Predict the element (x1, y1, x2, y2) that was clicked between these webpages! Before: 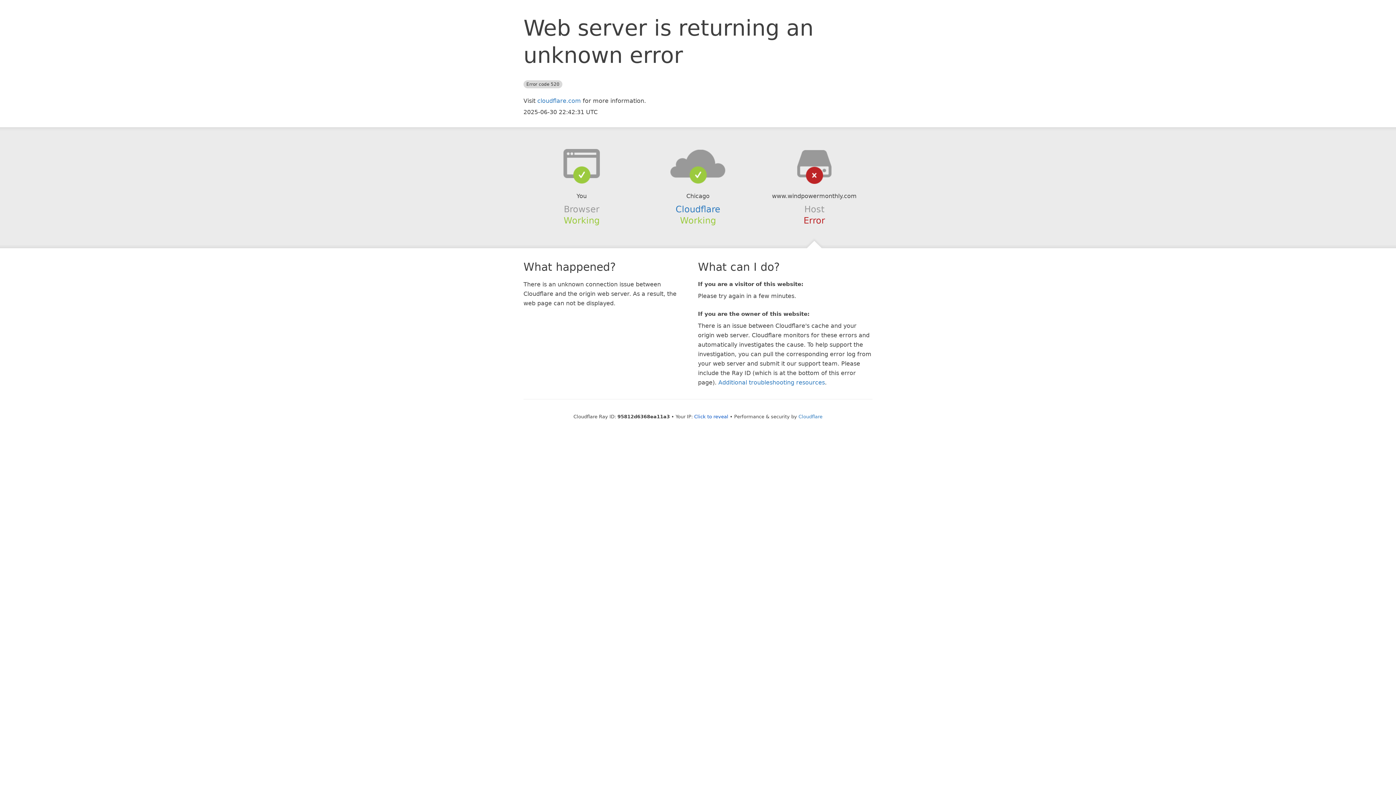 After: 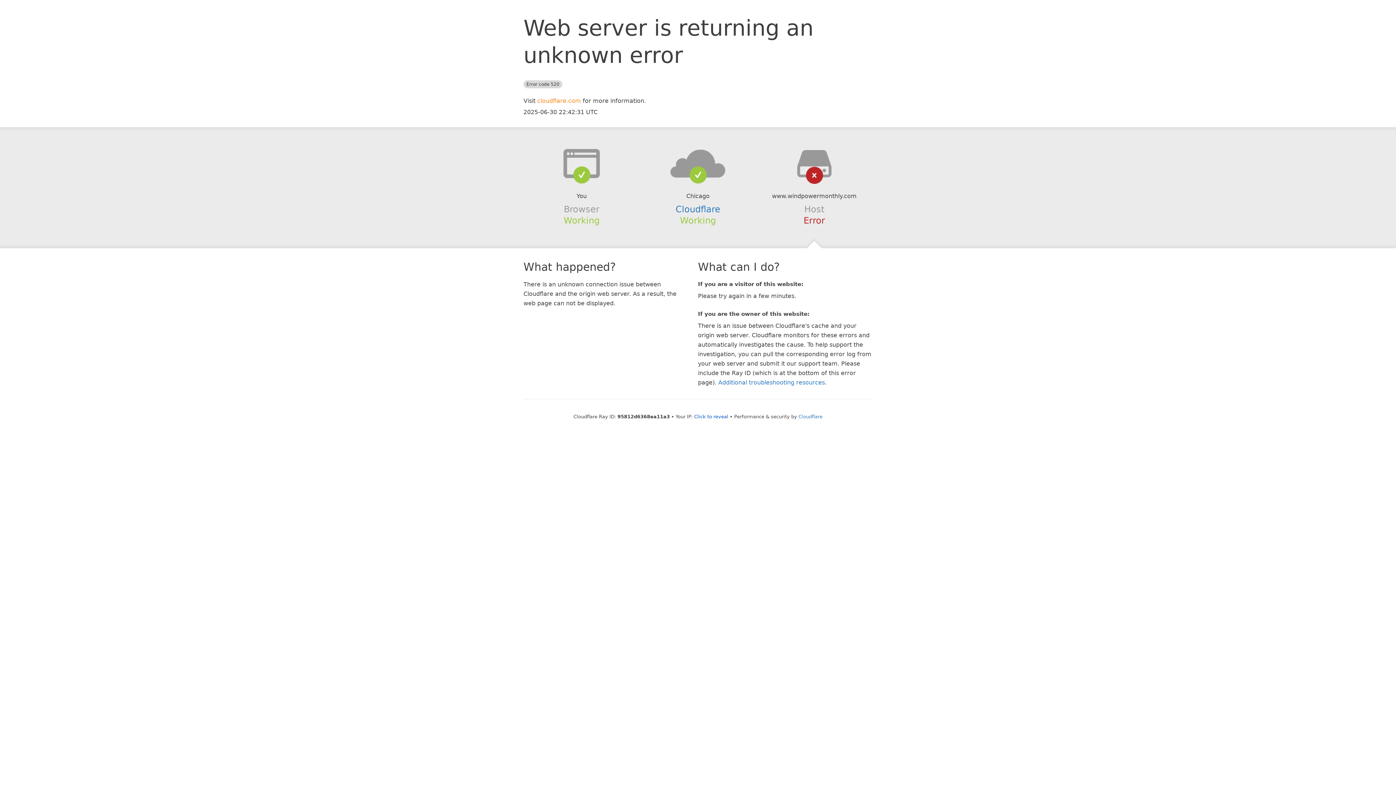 Action: bbox: (537, 97, 581, 104) label: cloudflare.com